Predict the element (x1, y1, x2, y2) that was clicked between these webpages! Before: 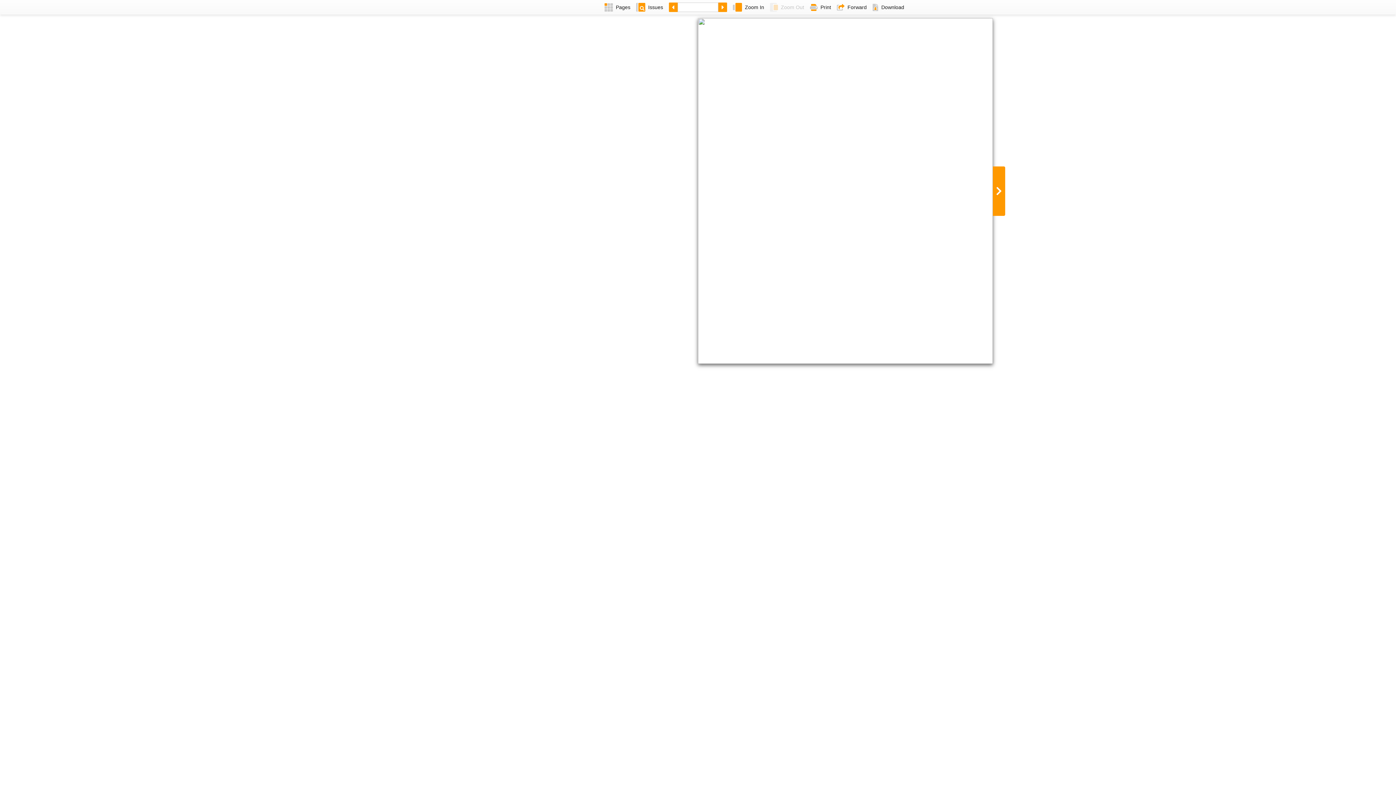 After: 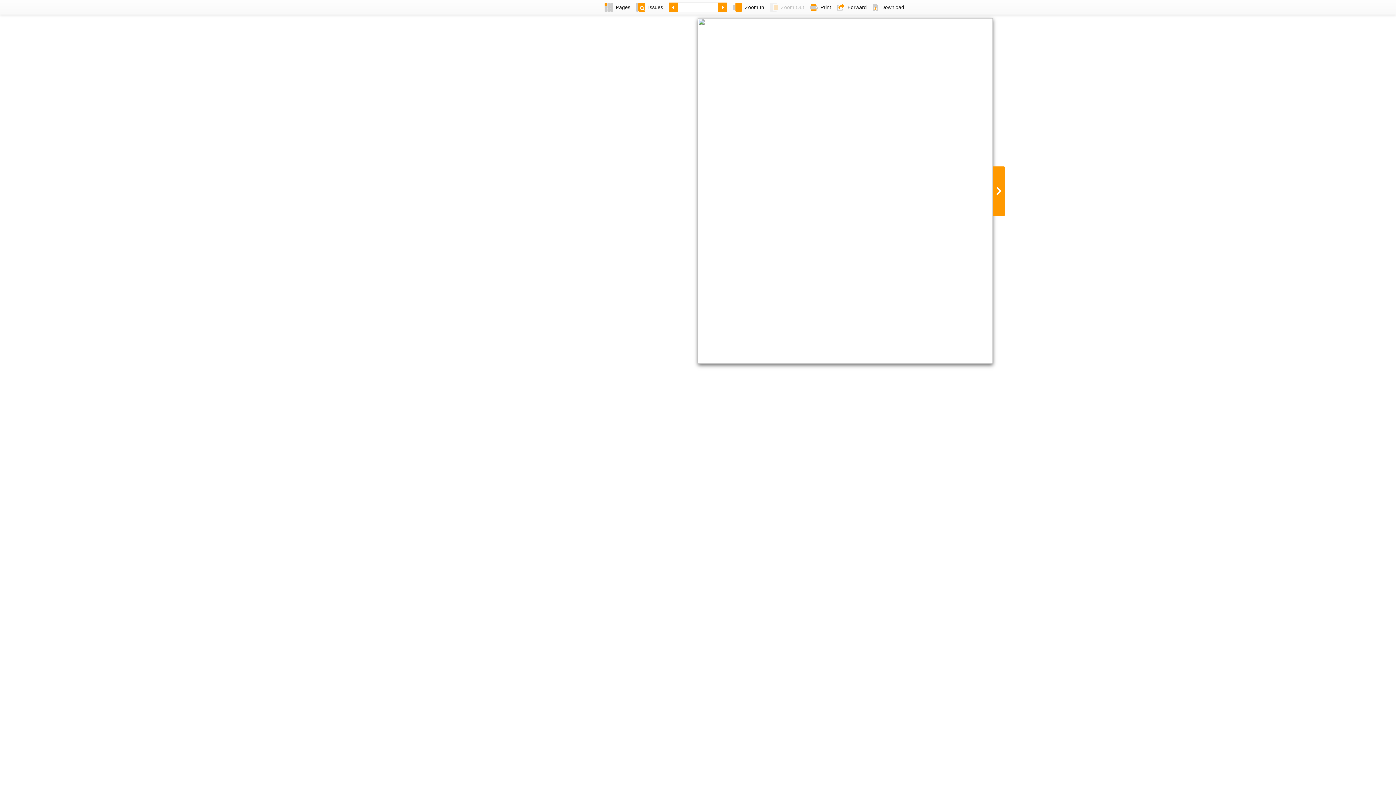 Action: label: Download bbox: (869, 0, 907, 14)